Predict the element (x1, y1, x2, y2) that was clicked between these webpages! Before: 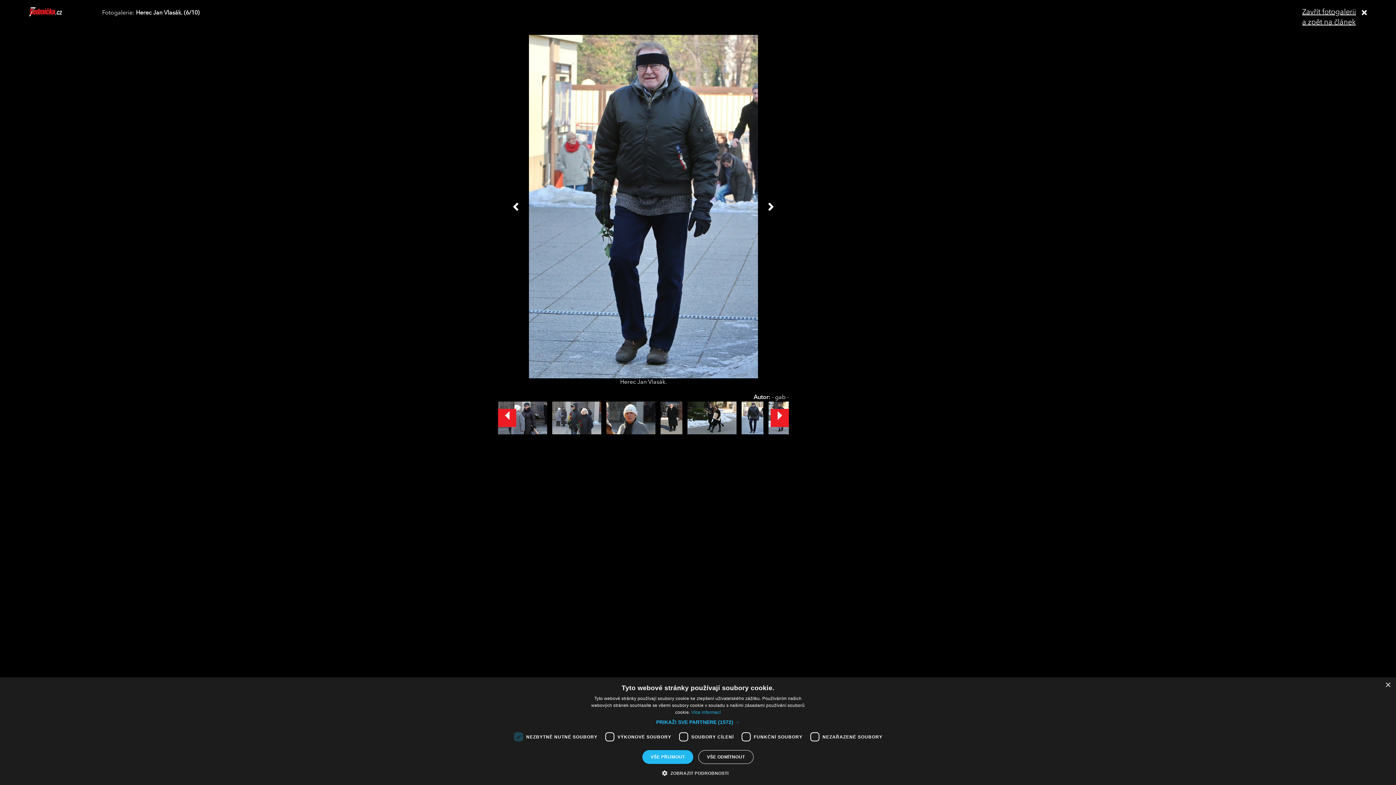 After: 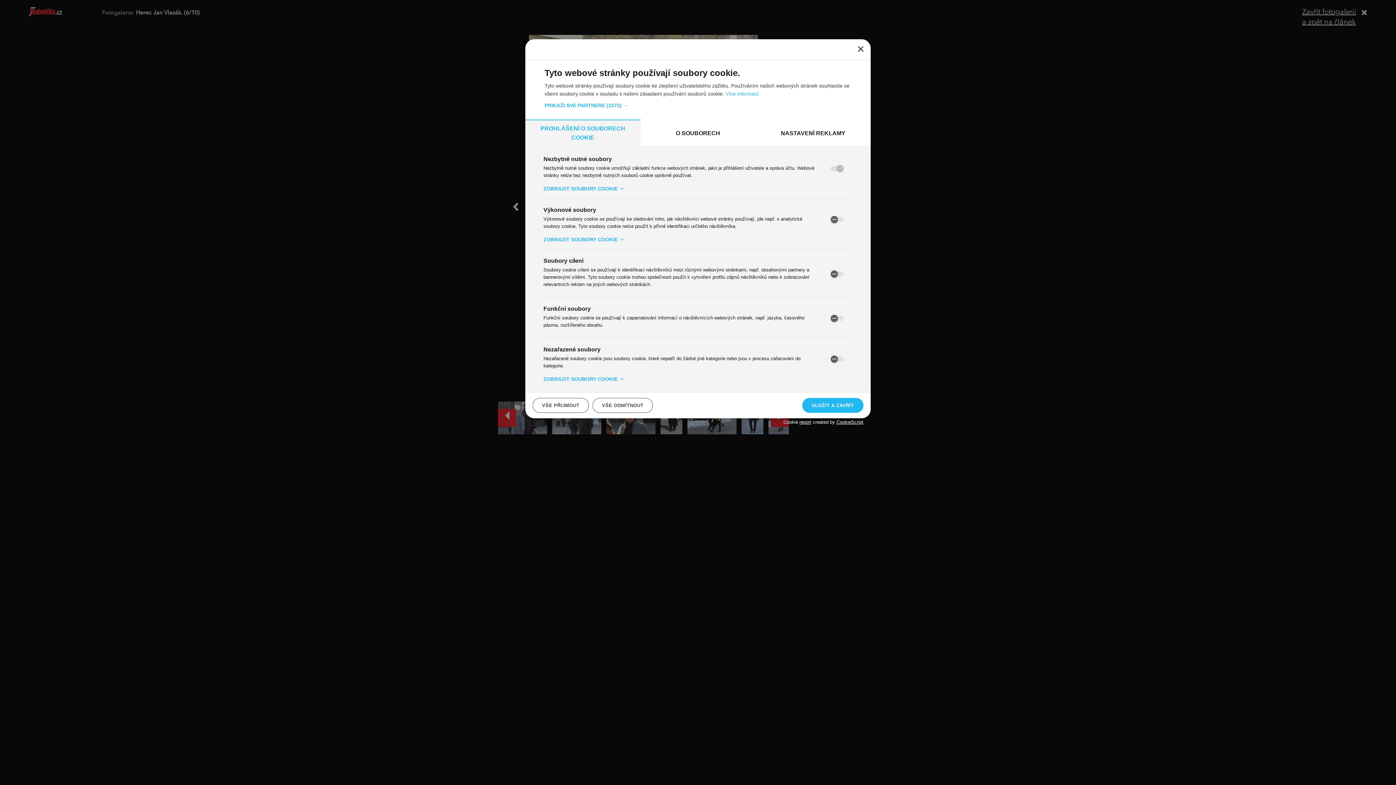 Action: bbox: (667, 769, 728, 776) label:  ZOBRAZIT PODROBNOSTI